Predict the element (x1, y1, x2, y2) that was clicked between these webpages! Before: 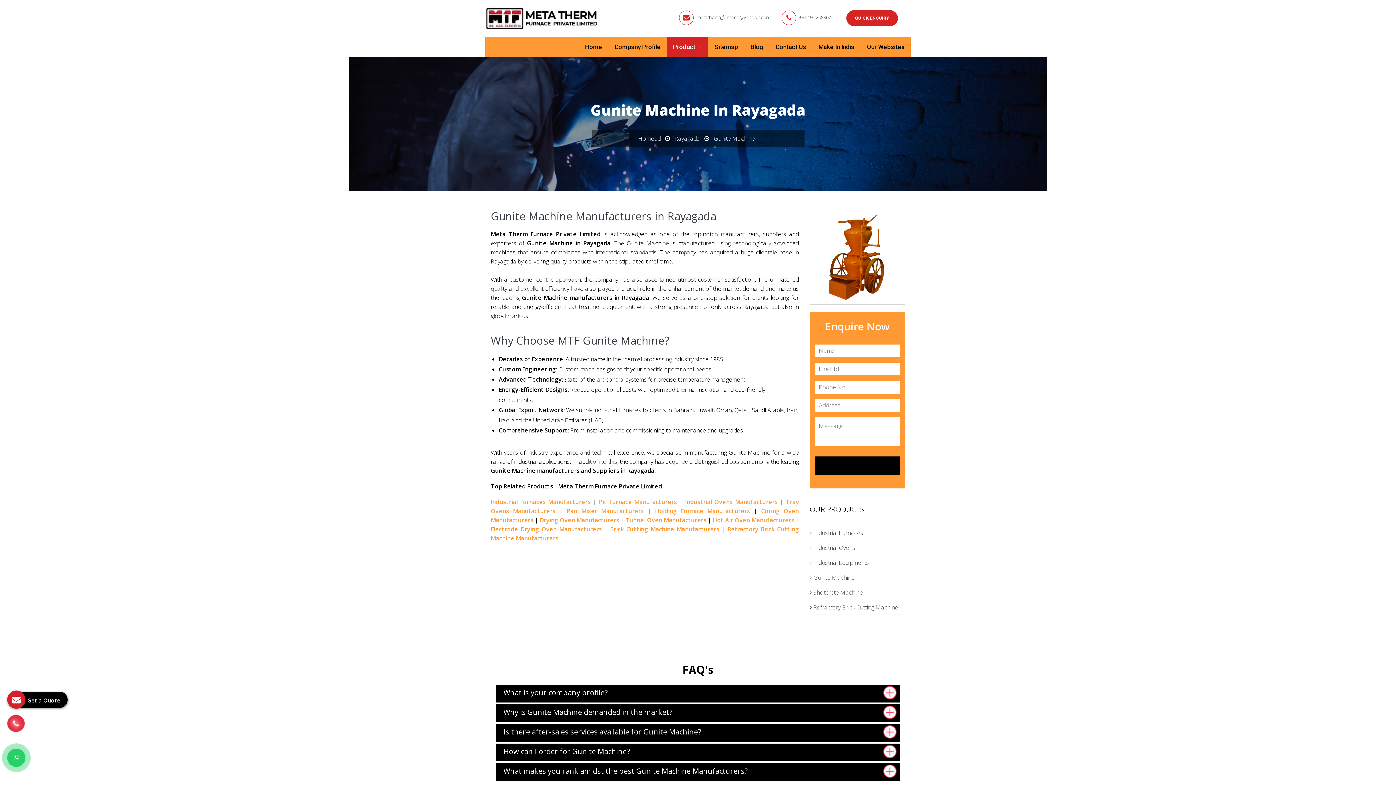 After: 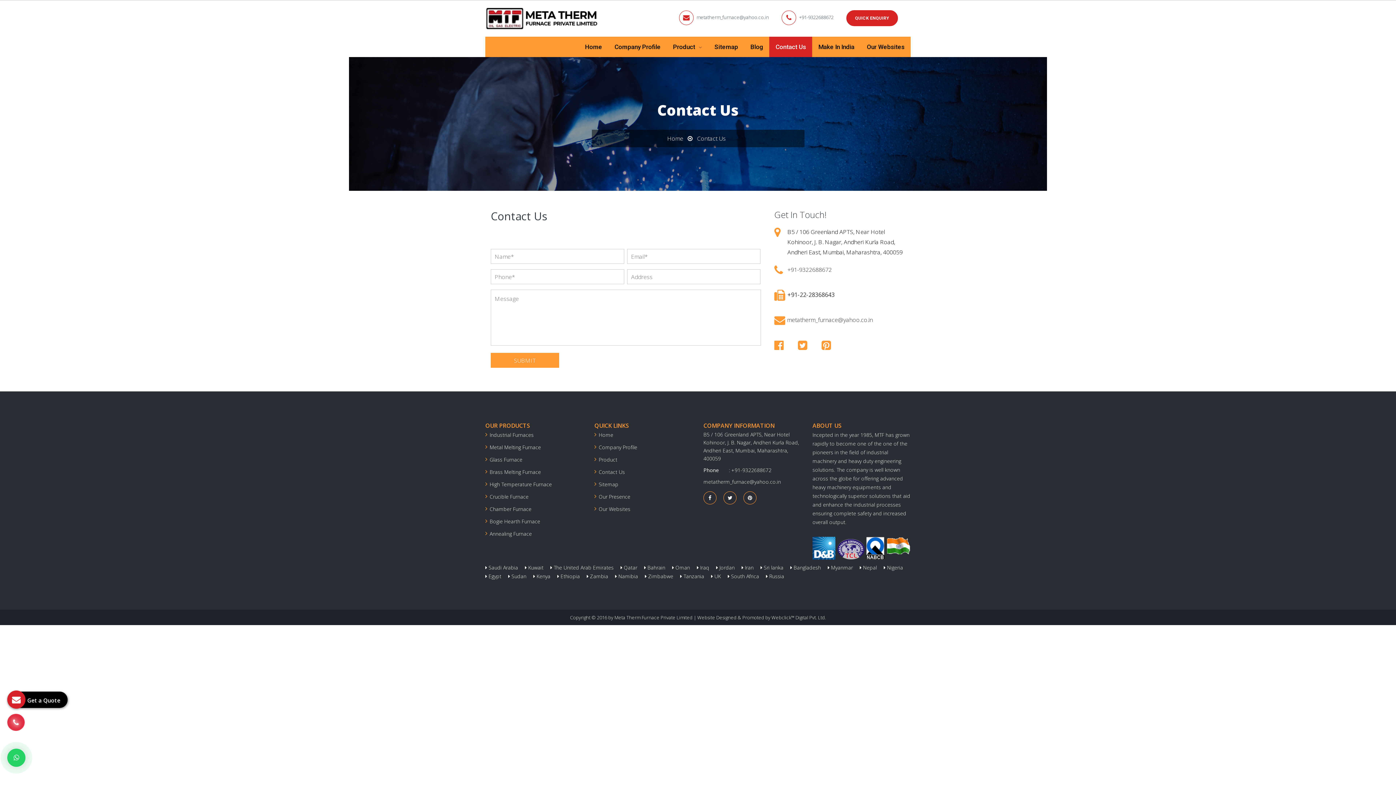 Action: bbox: (769, 36, 812, 57) label: Contact Us